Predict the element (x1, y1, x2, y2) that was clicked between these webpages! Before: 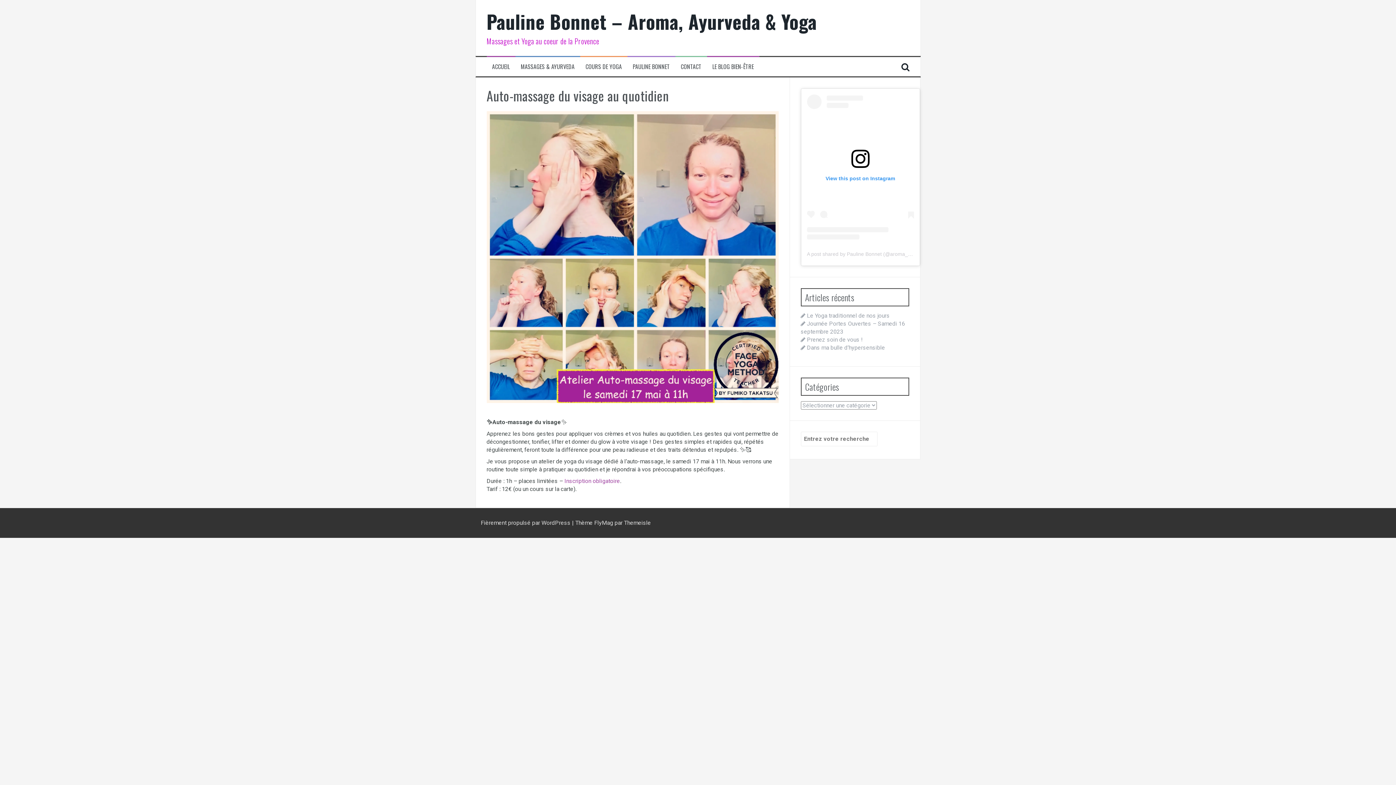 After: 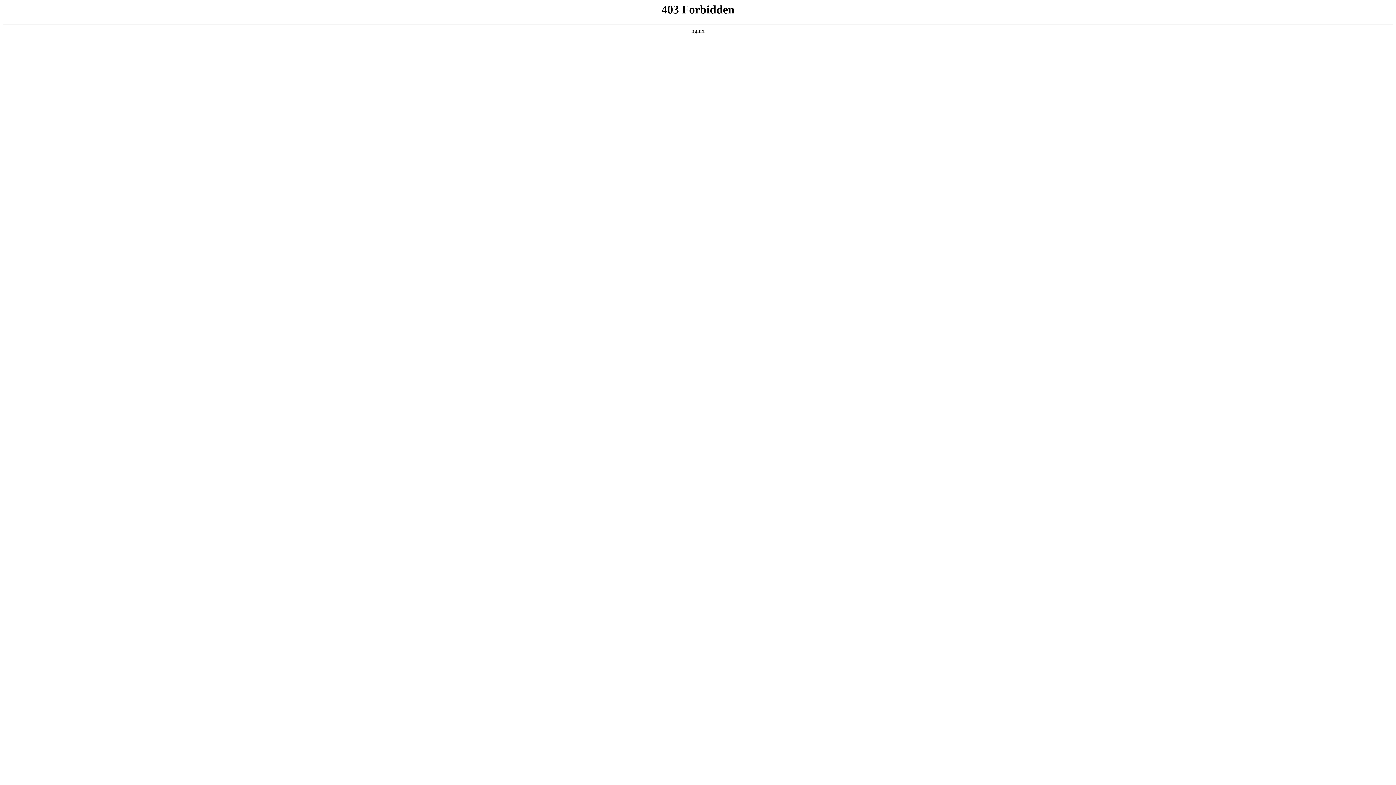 Action: label: Fièrement propulsé par WordPress  bbox: (480, 519, 572, 526)